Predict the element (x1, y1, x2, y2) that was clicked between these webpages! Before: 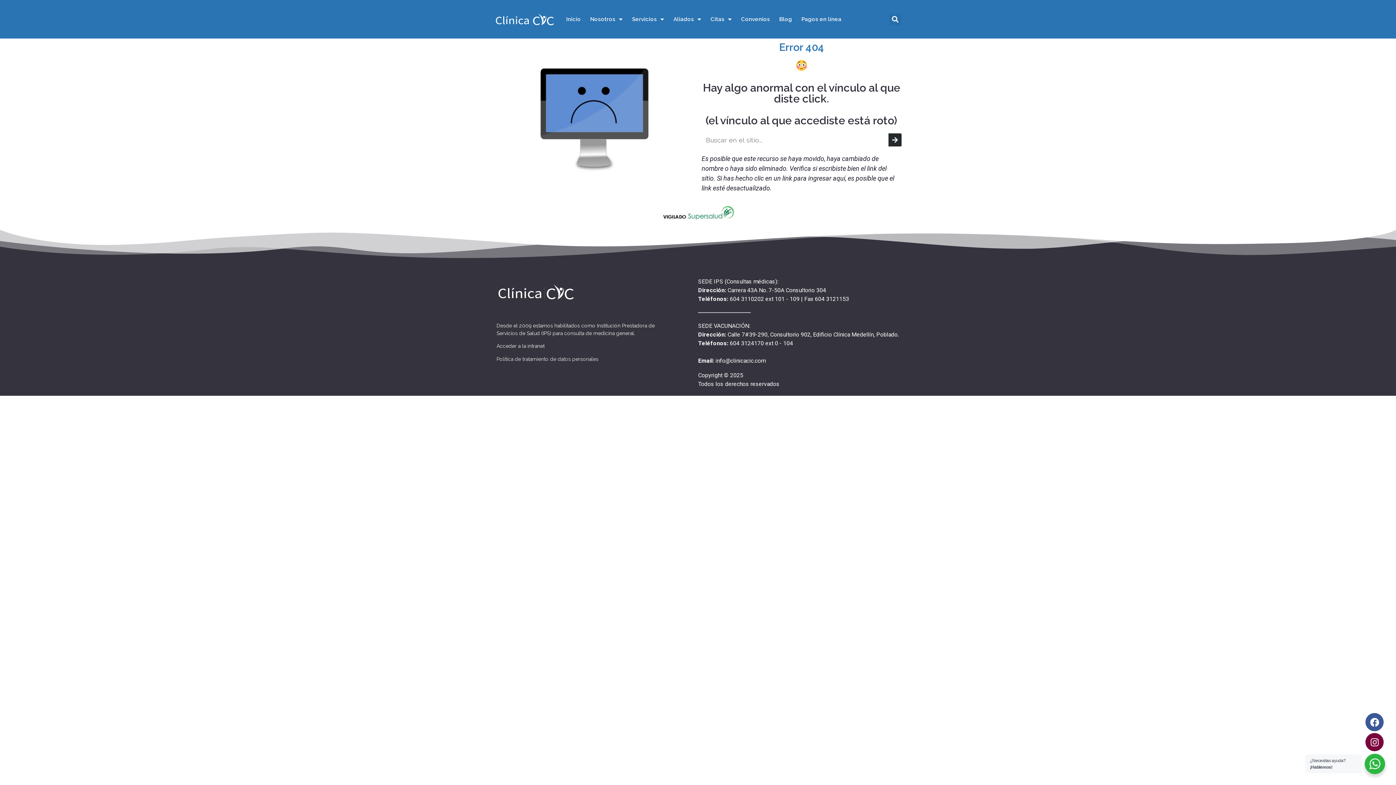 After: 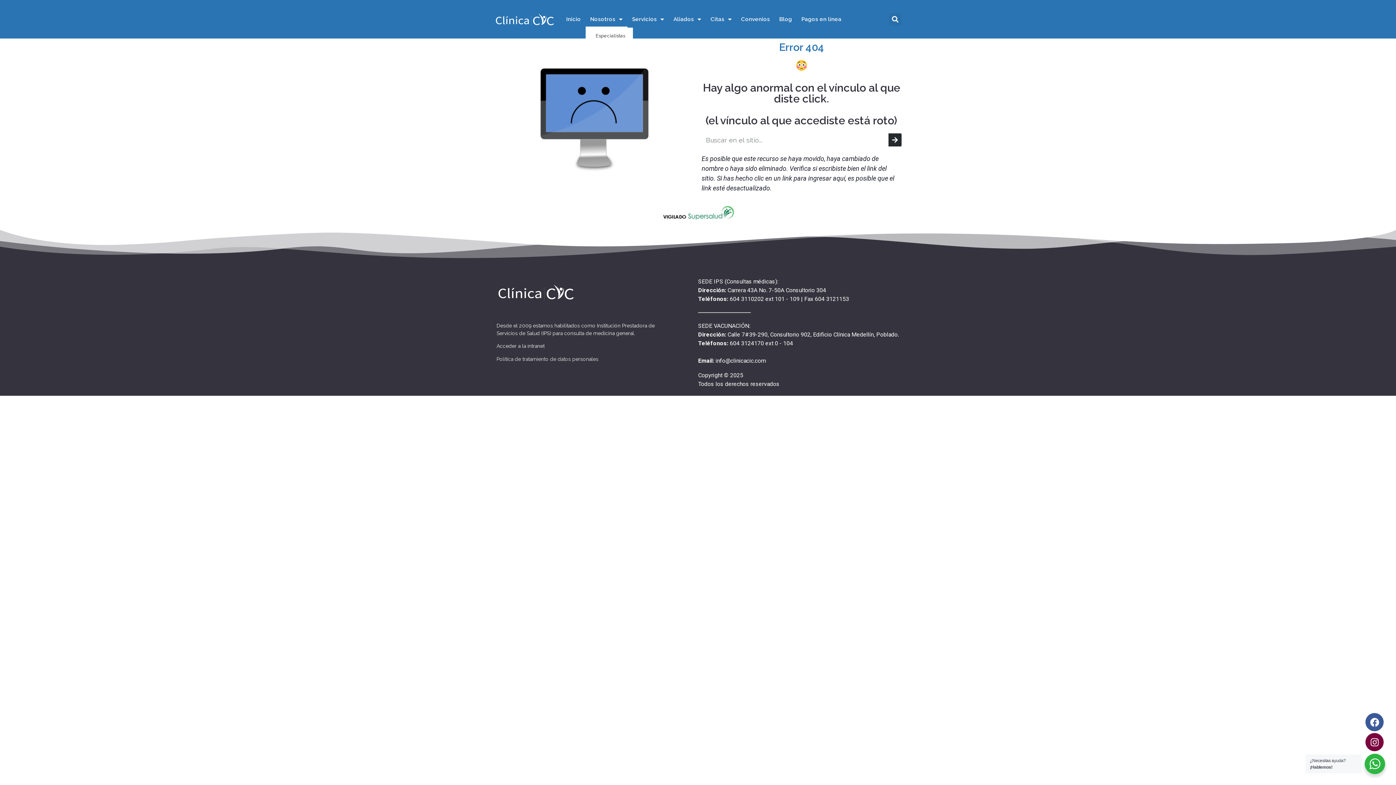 Action: label: Nosotros bbox: (585, 10, 627, 27)